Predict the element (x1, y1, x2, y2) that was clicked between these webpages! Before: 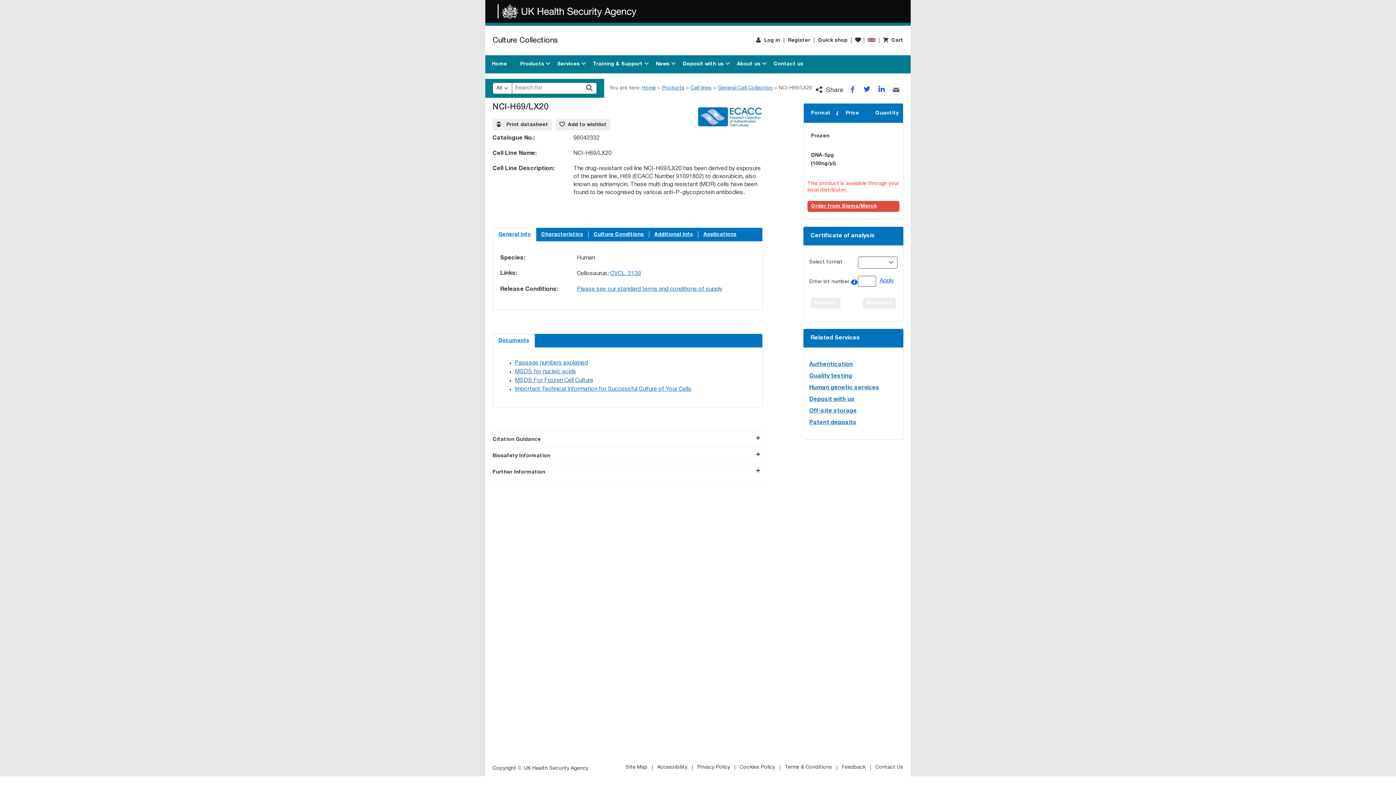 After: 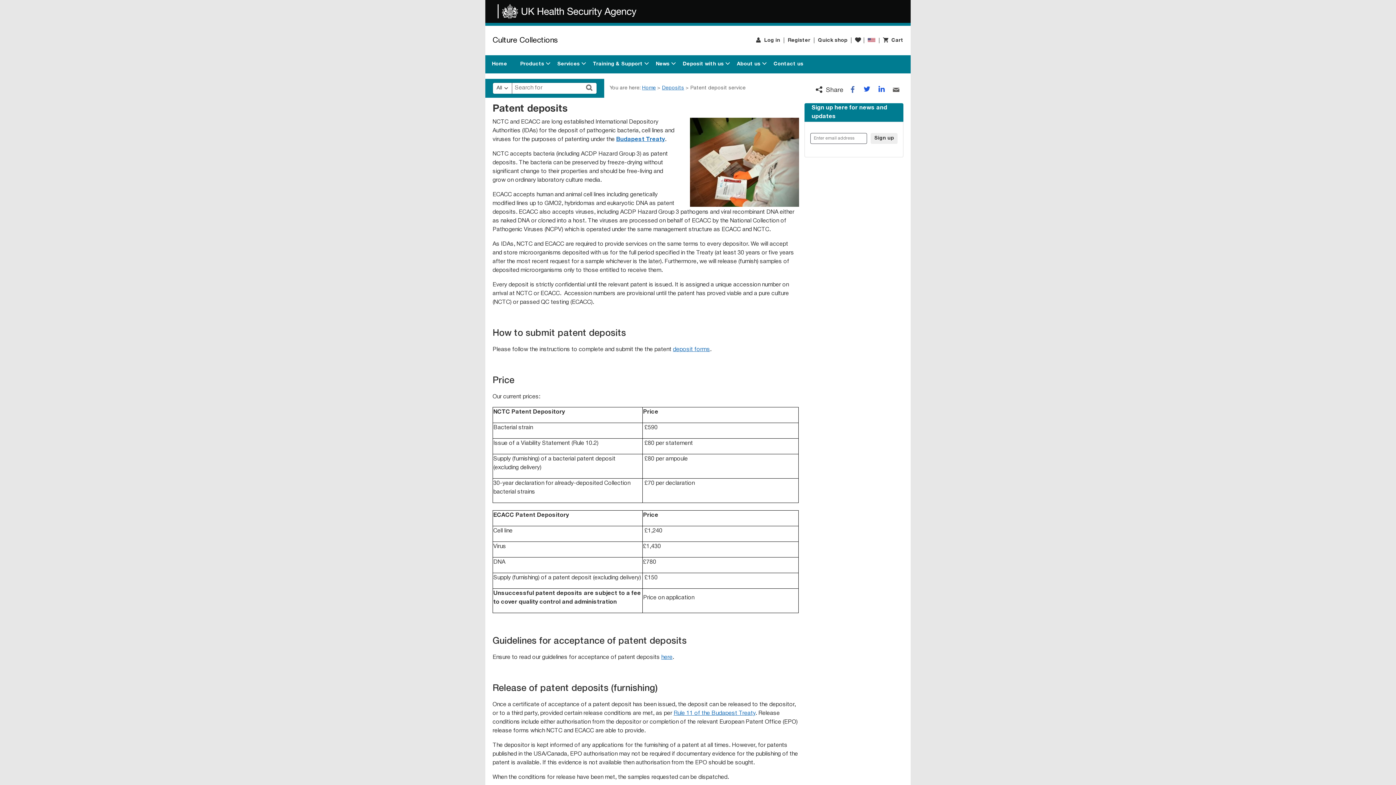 Action: label: Patent deposits bbox: (809, 420, 856, 425)